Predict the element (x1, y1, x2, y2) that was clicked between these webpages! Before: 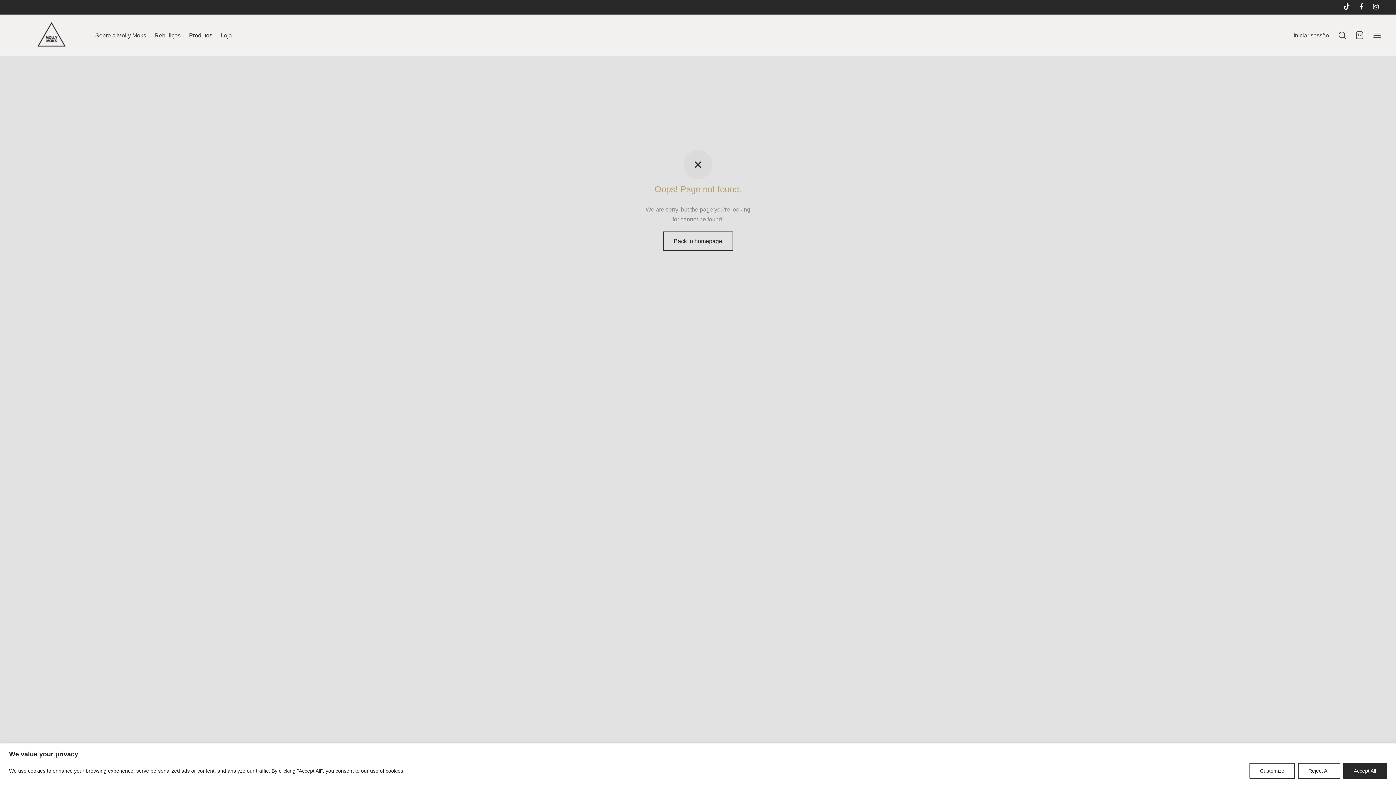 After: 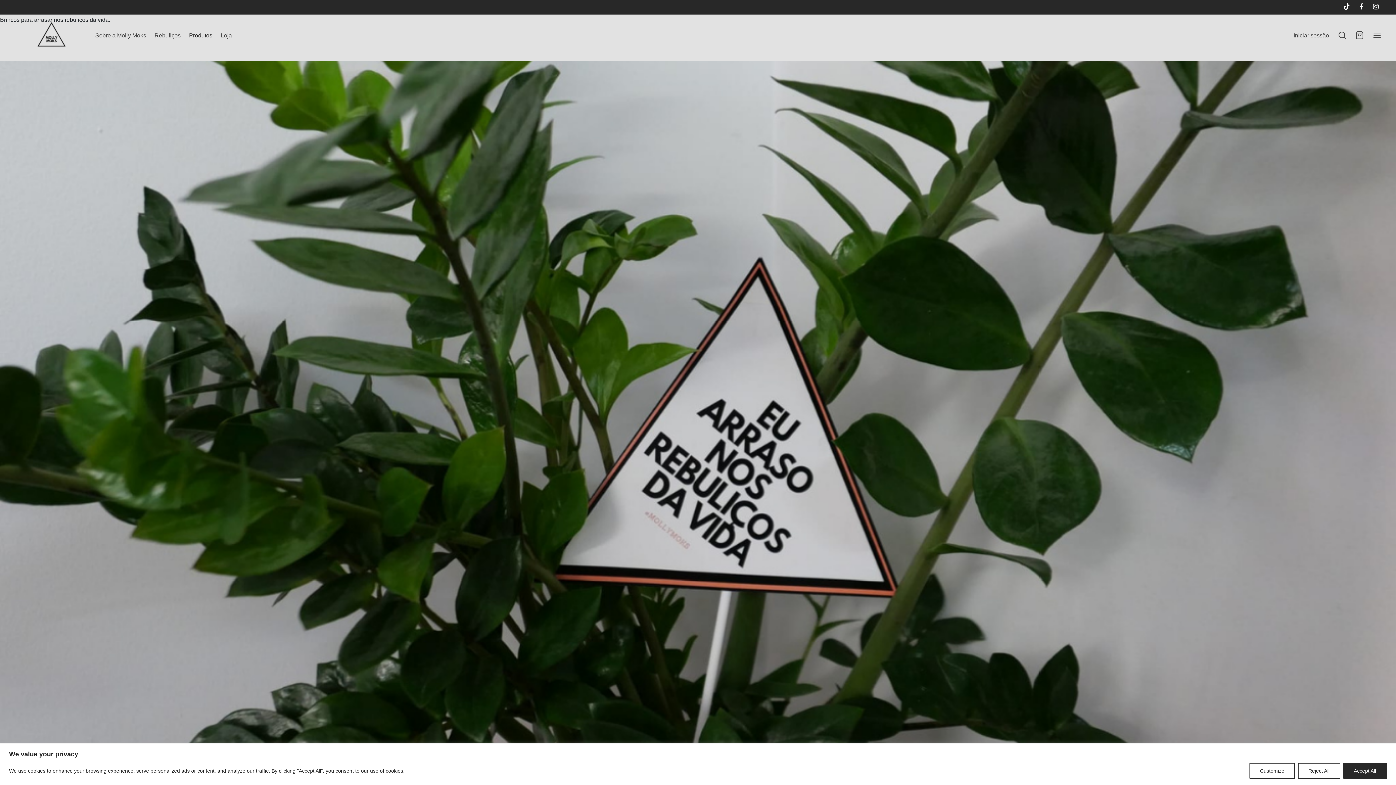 Action: bbox: (14, 14, 86, 56)